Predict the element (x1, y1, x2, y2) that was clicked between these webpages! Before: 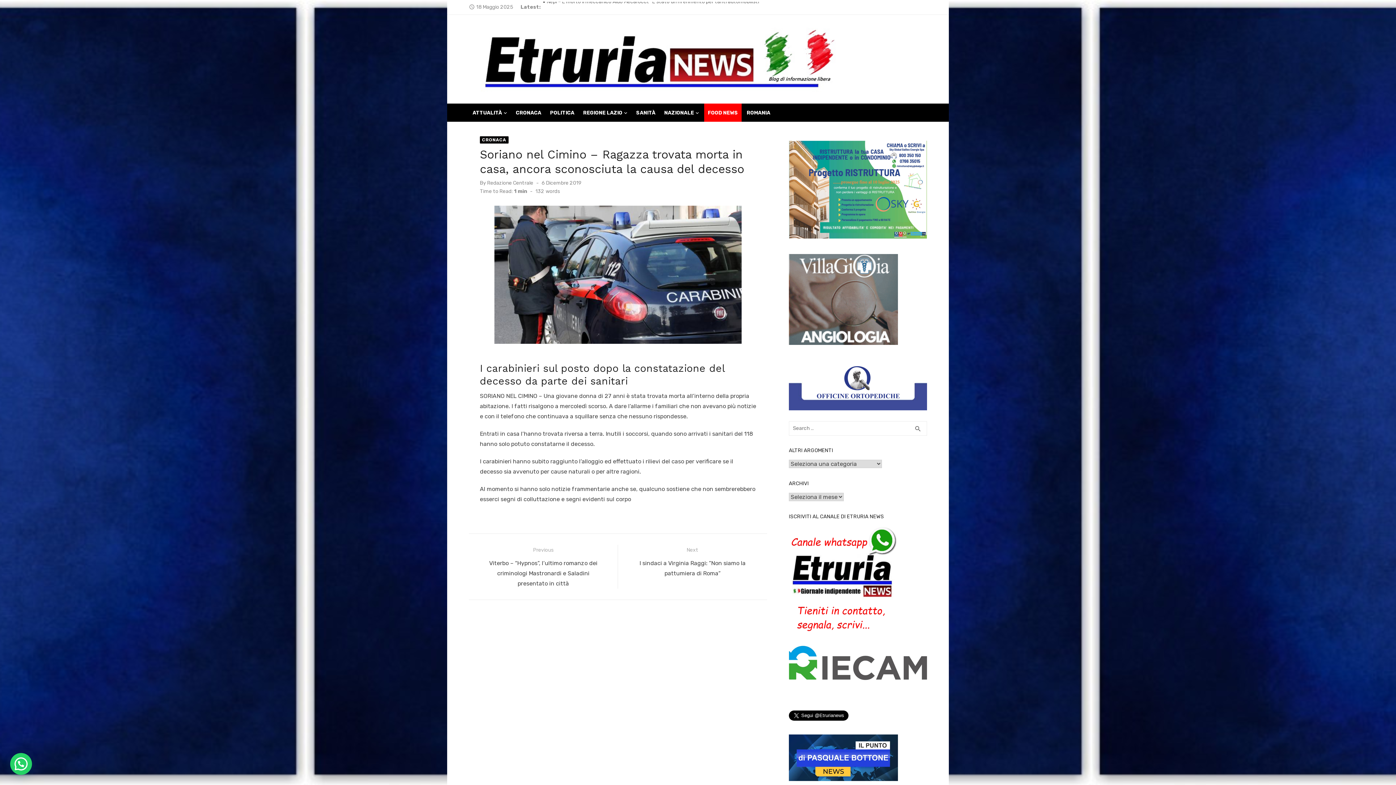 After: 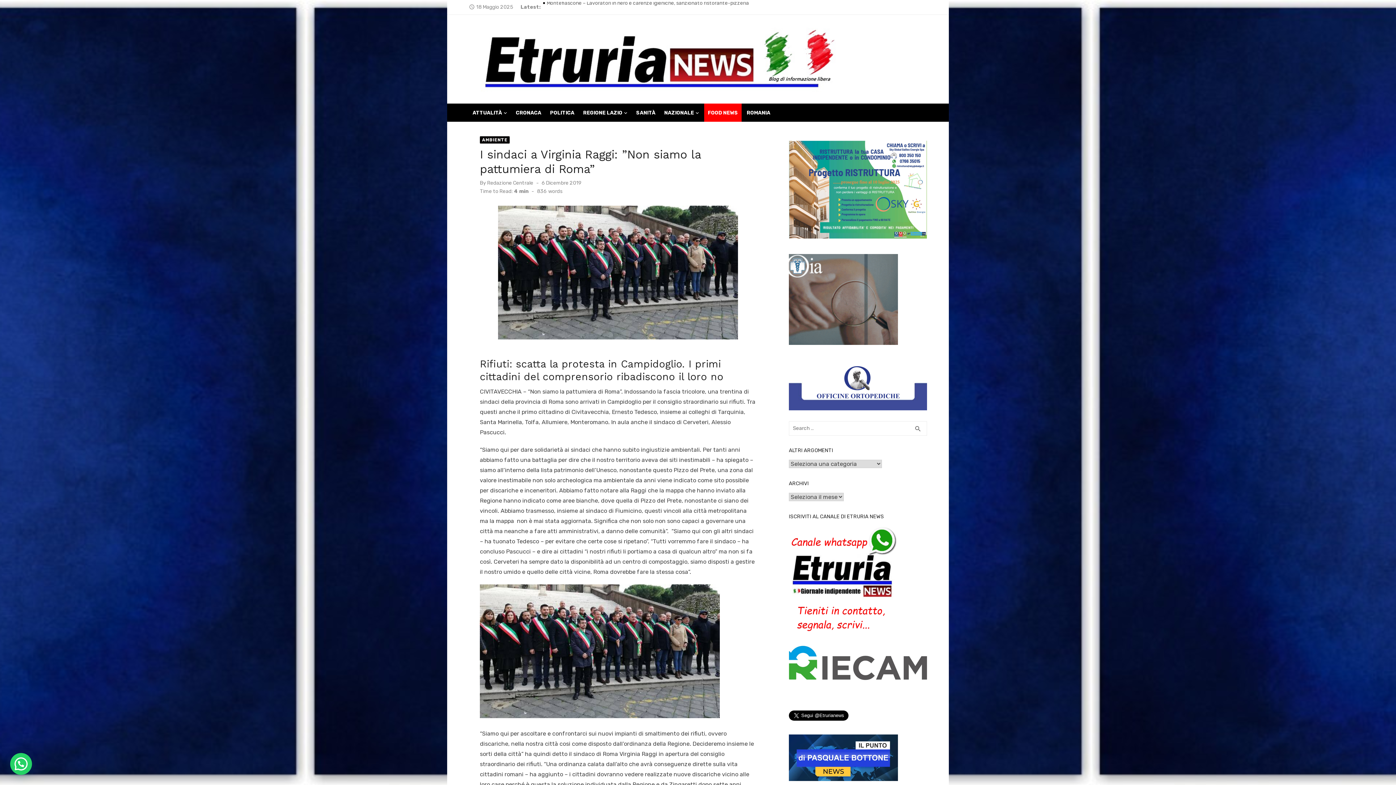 Action: bbox: (625, 545, 760, 578) label: Next

Next post:
I sindaci a Virginia Raggi: ”Non siamo la pattumiera di Roma”